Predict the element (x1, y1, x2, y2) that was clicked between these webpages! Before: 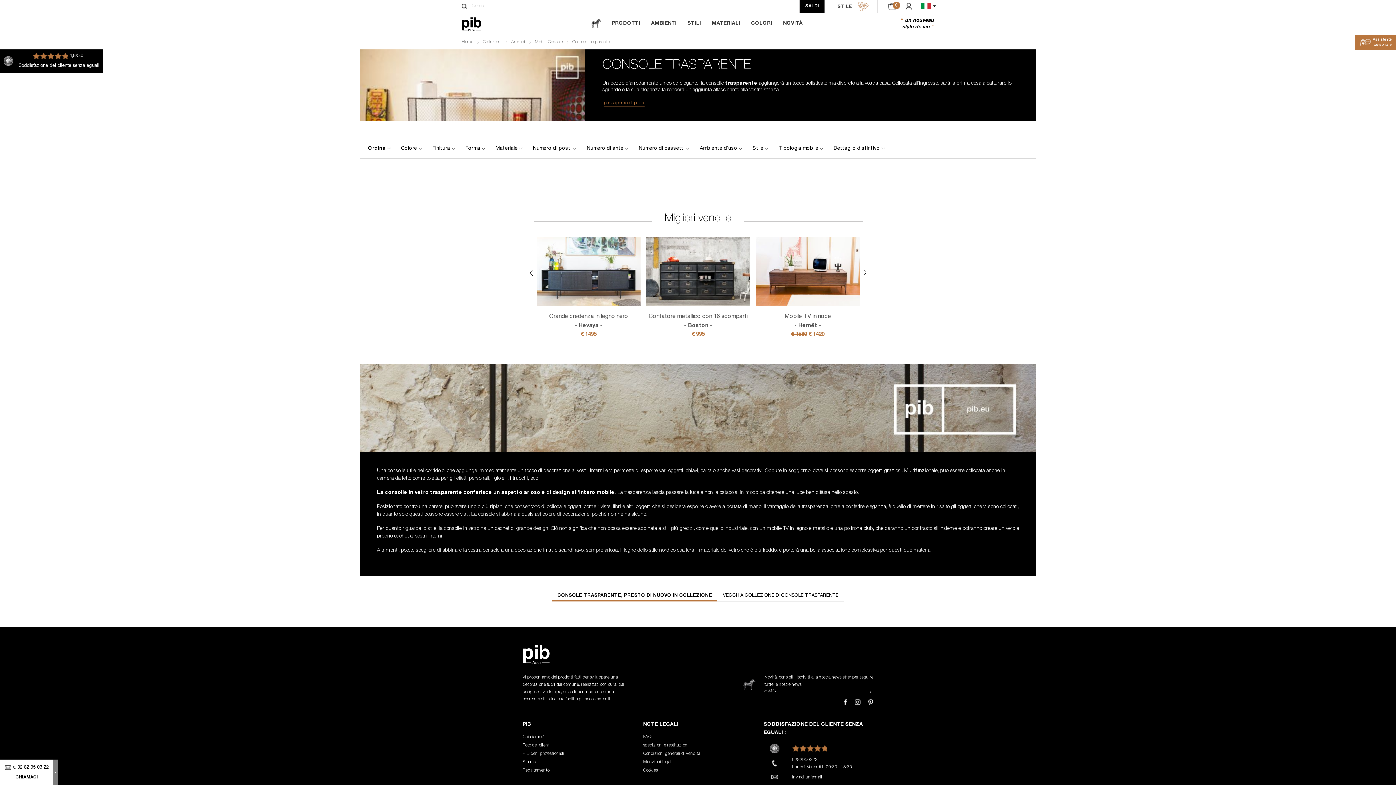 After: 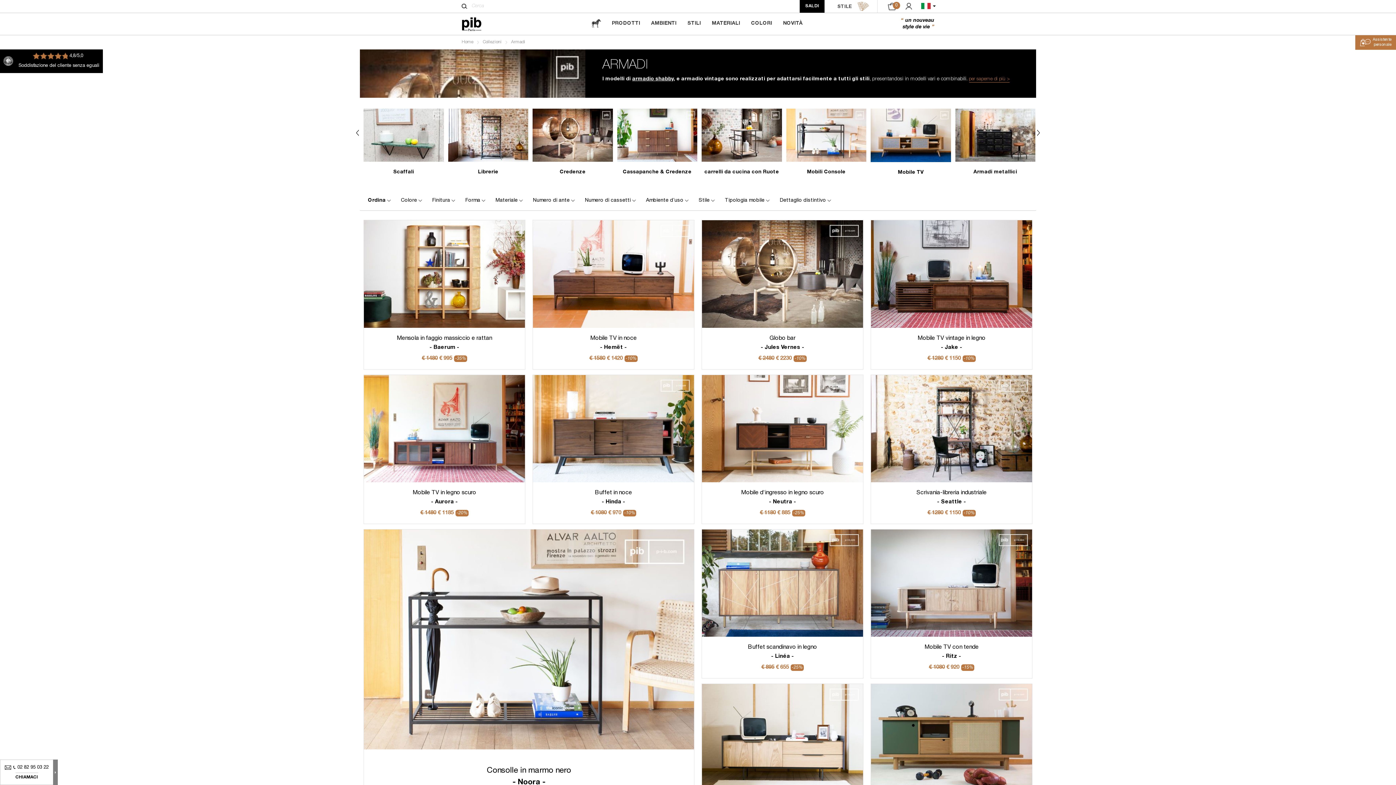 Action: label: Armadi bbox: (511, 40, 525, 44)